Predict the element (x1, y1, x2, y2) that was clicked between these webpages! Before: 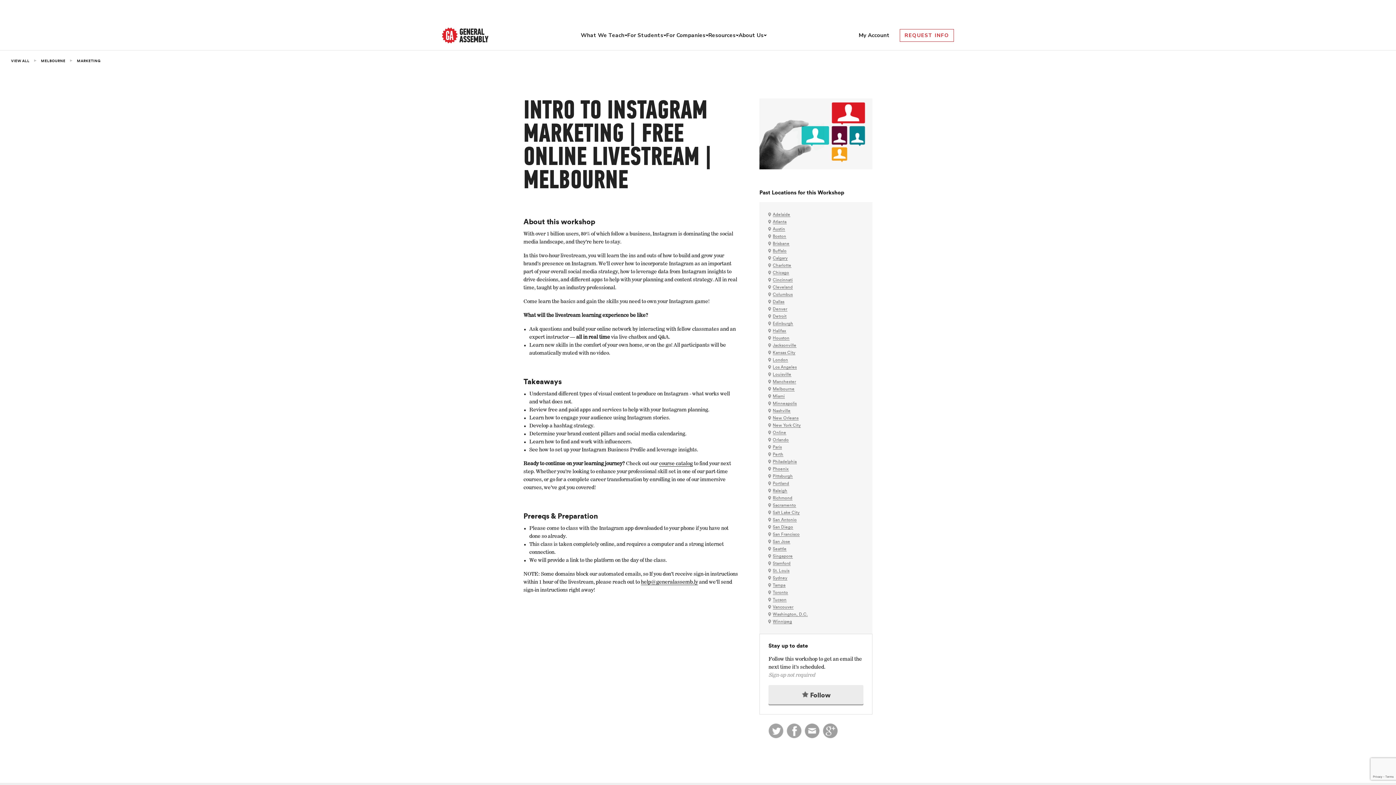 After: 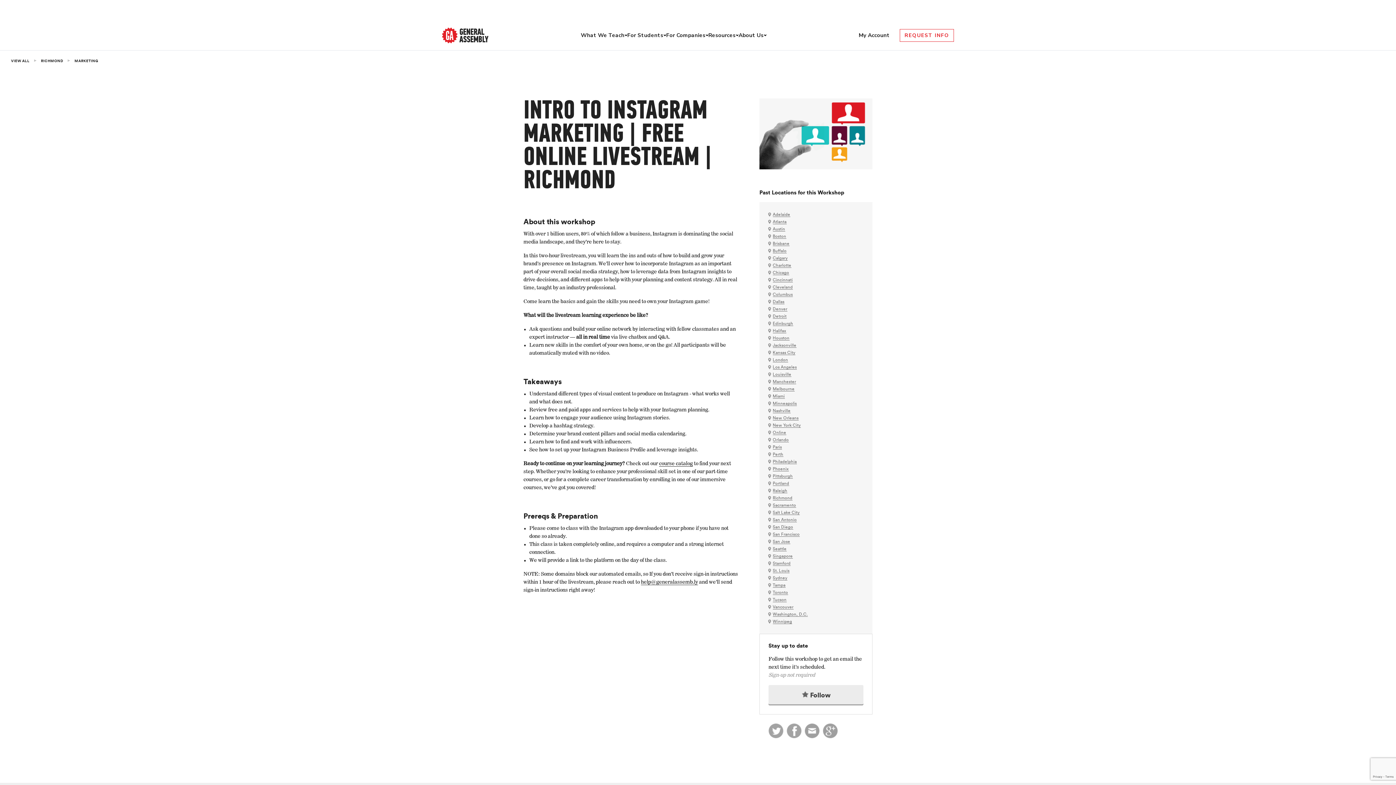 Action: label: Richmond bbox: (772, 496, 792, 500)